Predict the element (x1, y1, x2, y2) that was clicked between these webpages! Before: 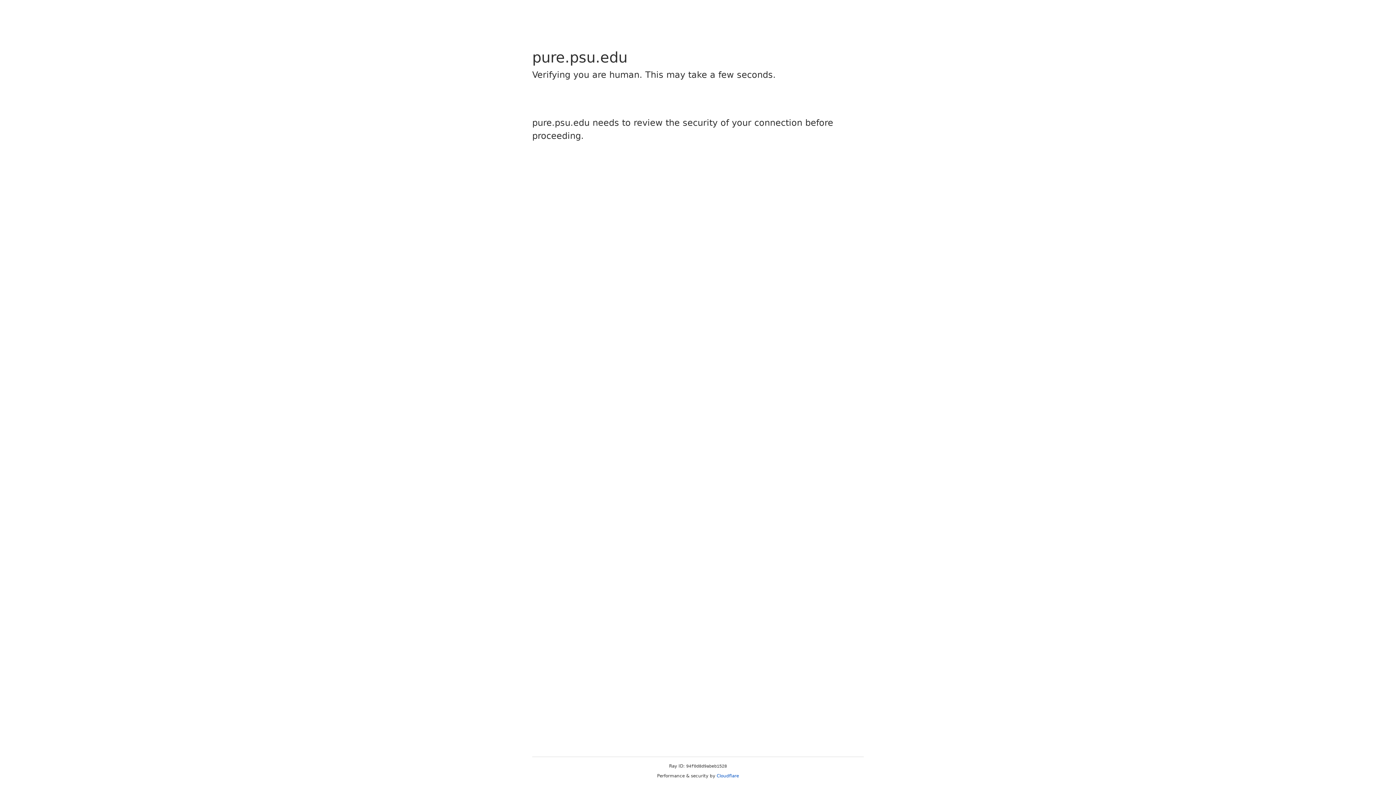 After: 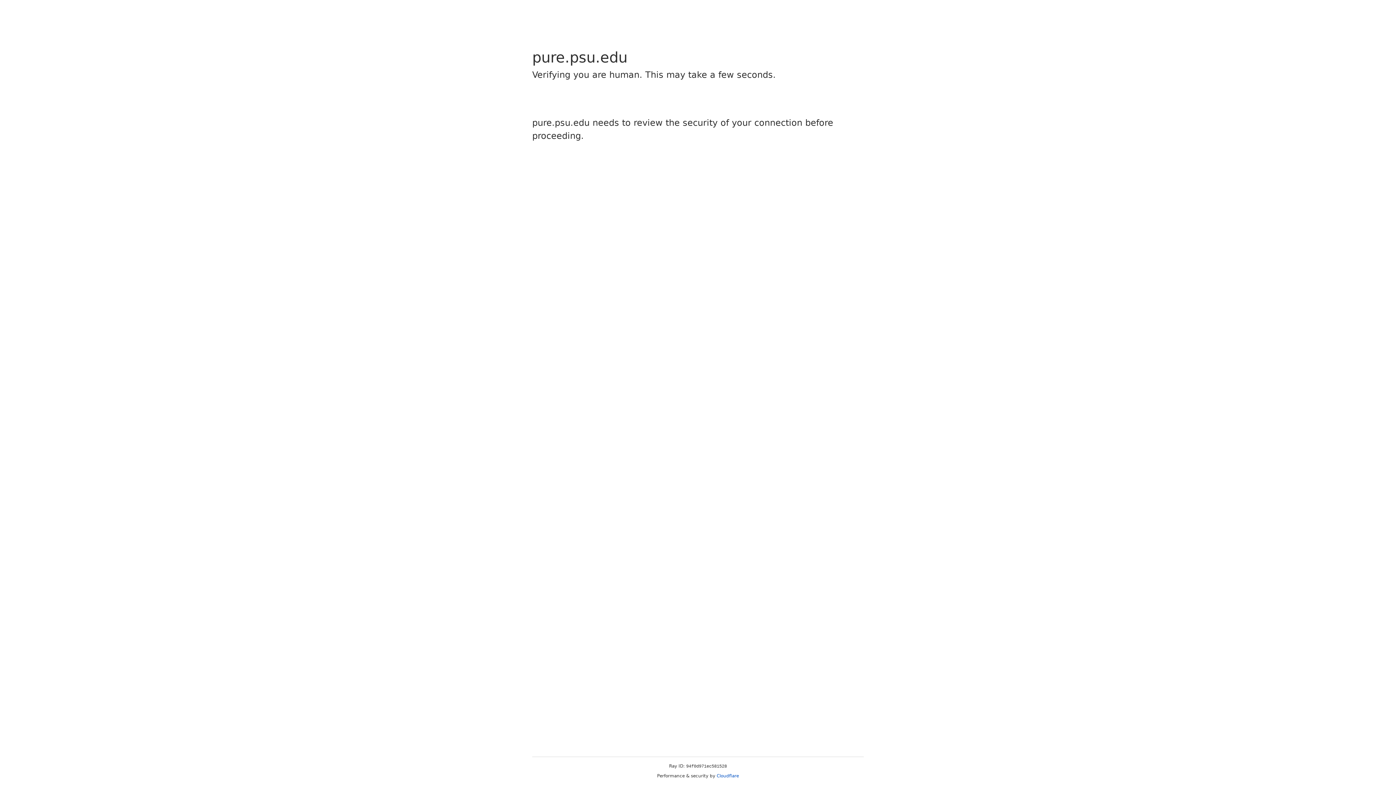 Action: label: Cloudflare bbox: (716, 773, 739, 778)